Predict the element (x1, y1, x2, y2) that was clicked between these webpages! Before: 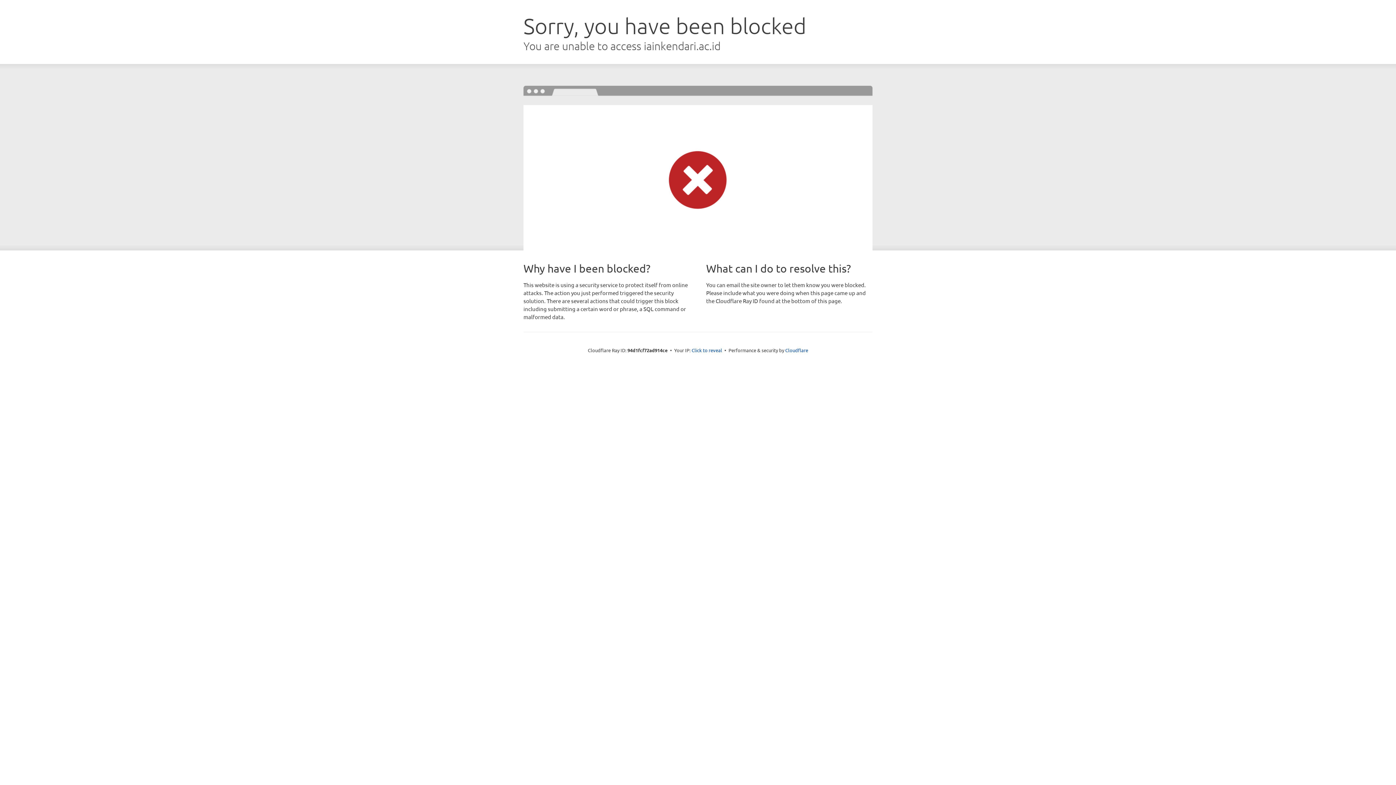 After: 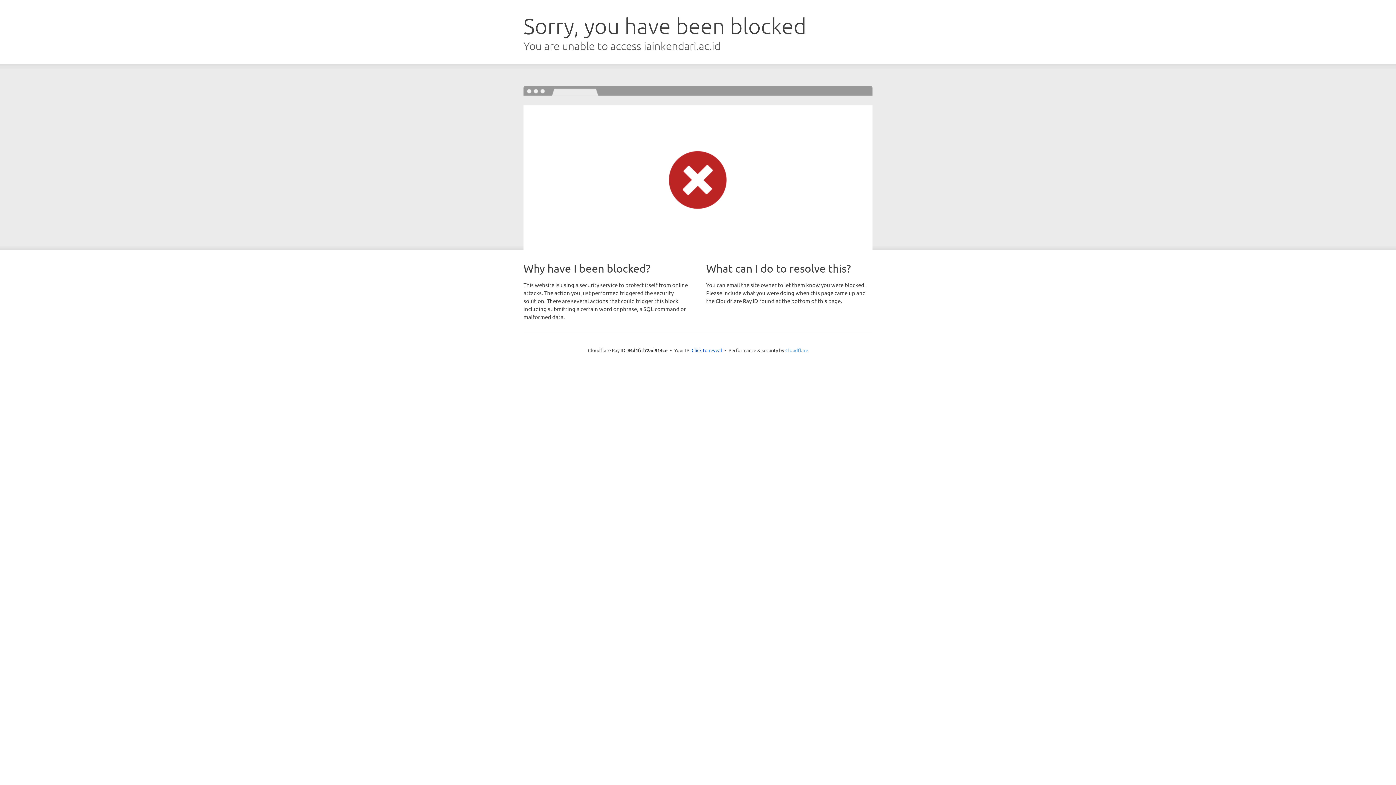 Action: label: Cloudflare bbox: (785, 347, 808, 353)